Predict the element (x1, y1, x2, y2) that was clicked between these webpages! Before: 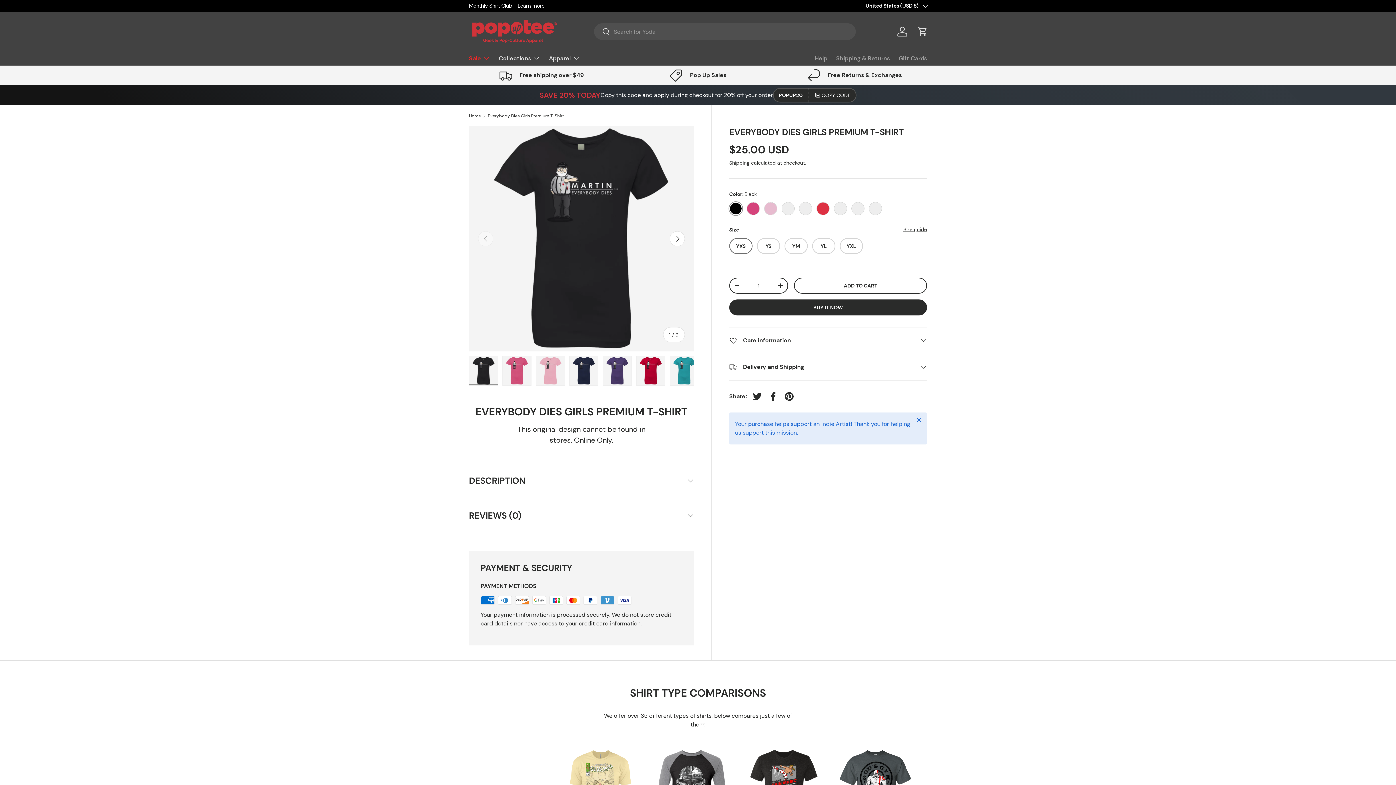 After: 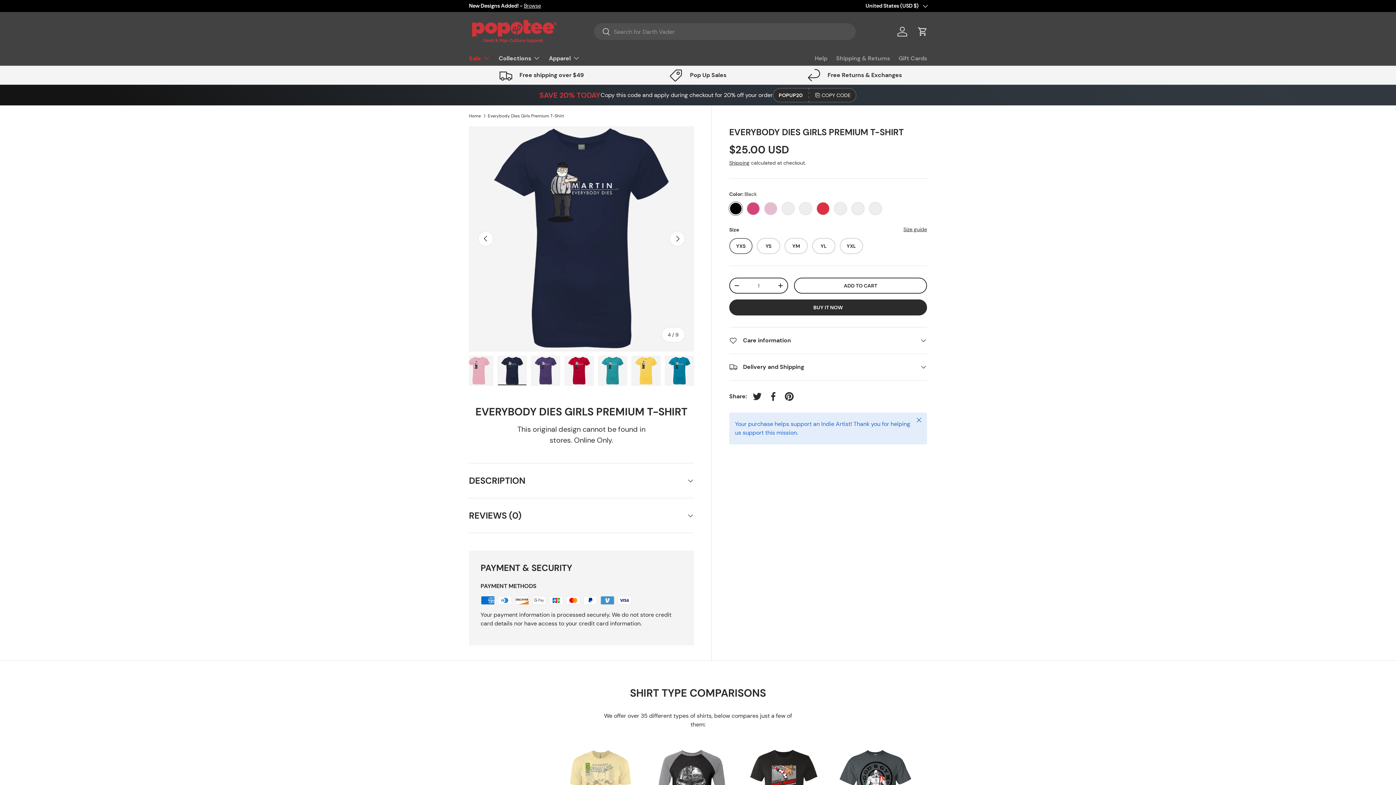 Action: label: Load image 4 in gallery view bbox: (569, 355, 598, 385)